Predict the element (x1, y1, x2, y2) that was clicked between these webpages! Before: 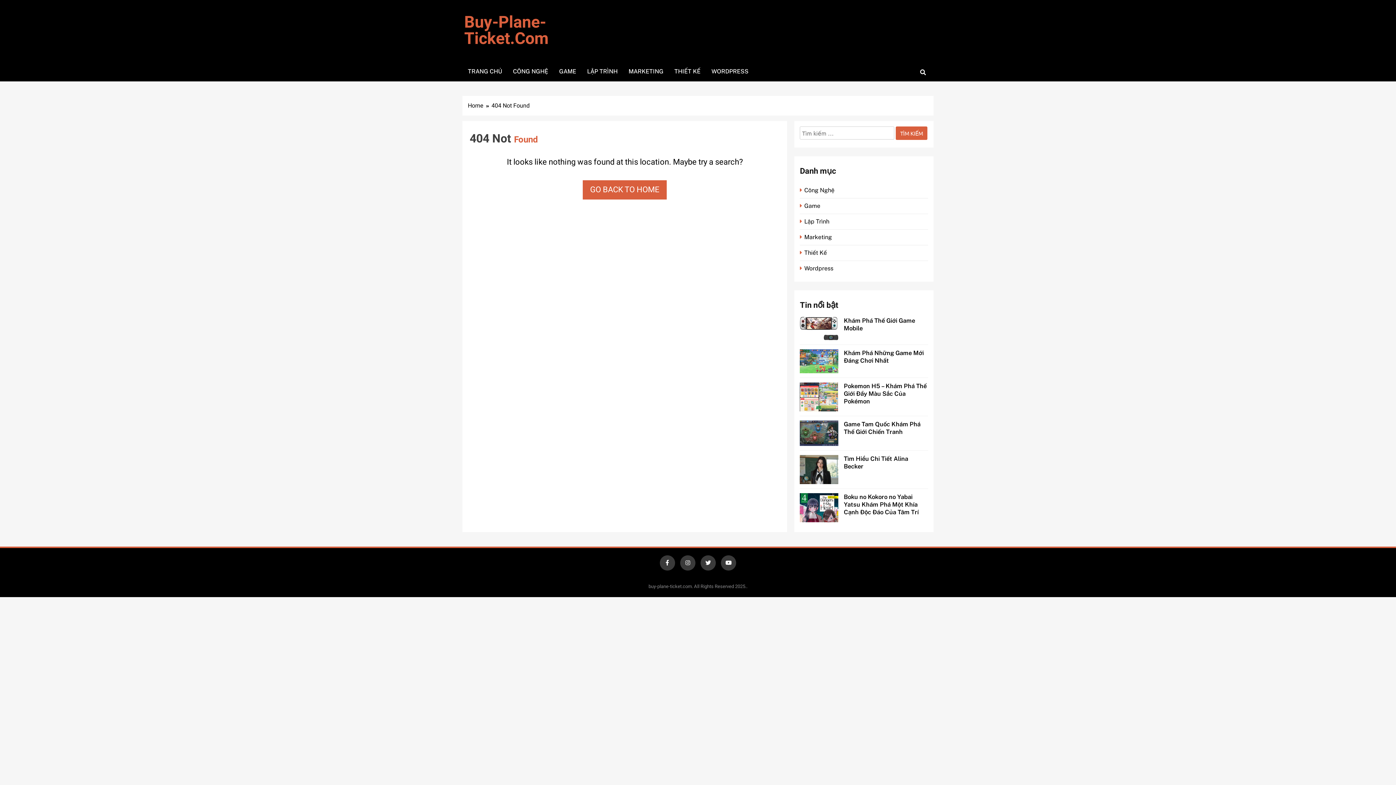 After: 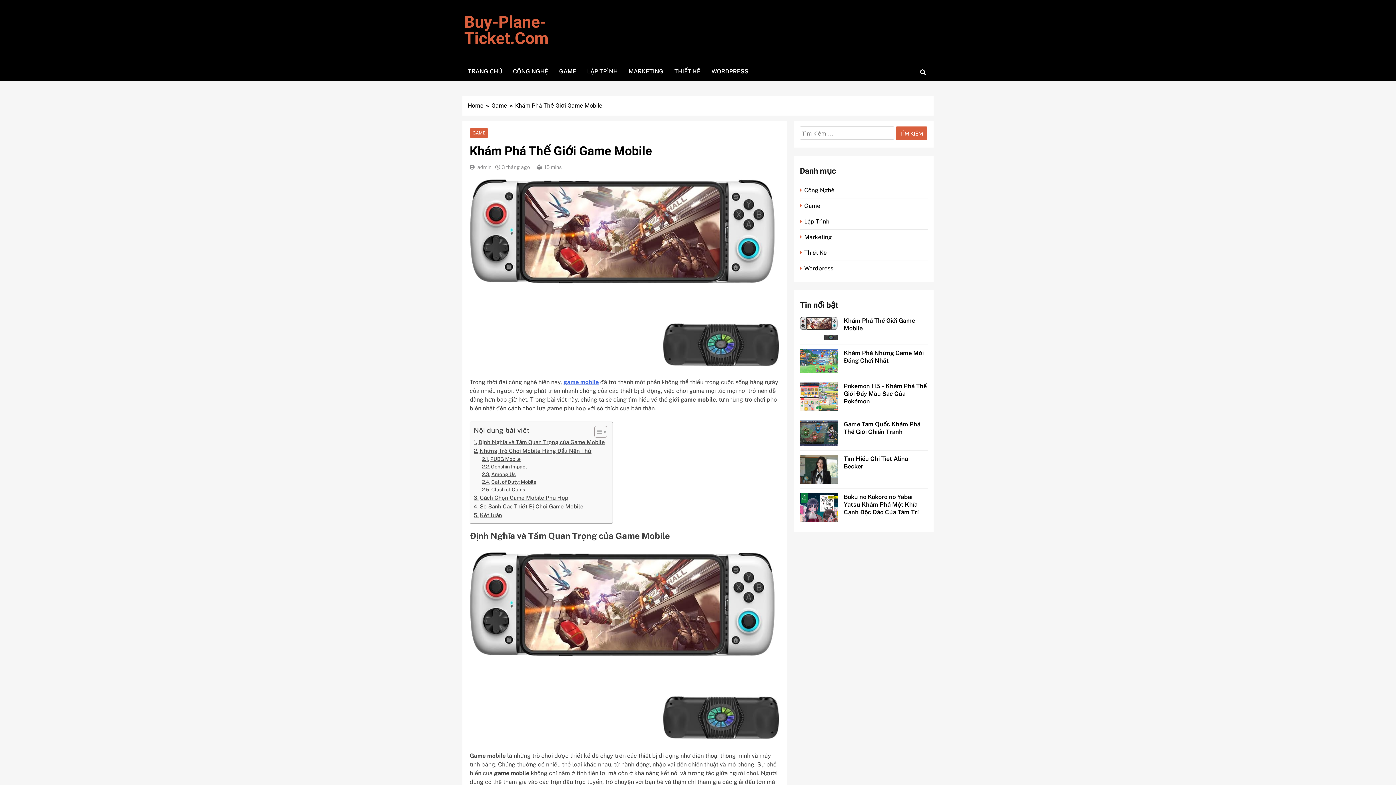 Action: bbox: (800, 317, 838, 340)